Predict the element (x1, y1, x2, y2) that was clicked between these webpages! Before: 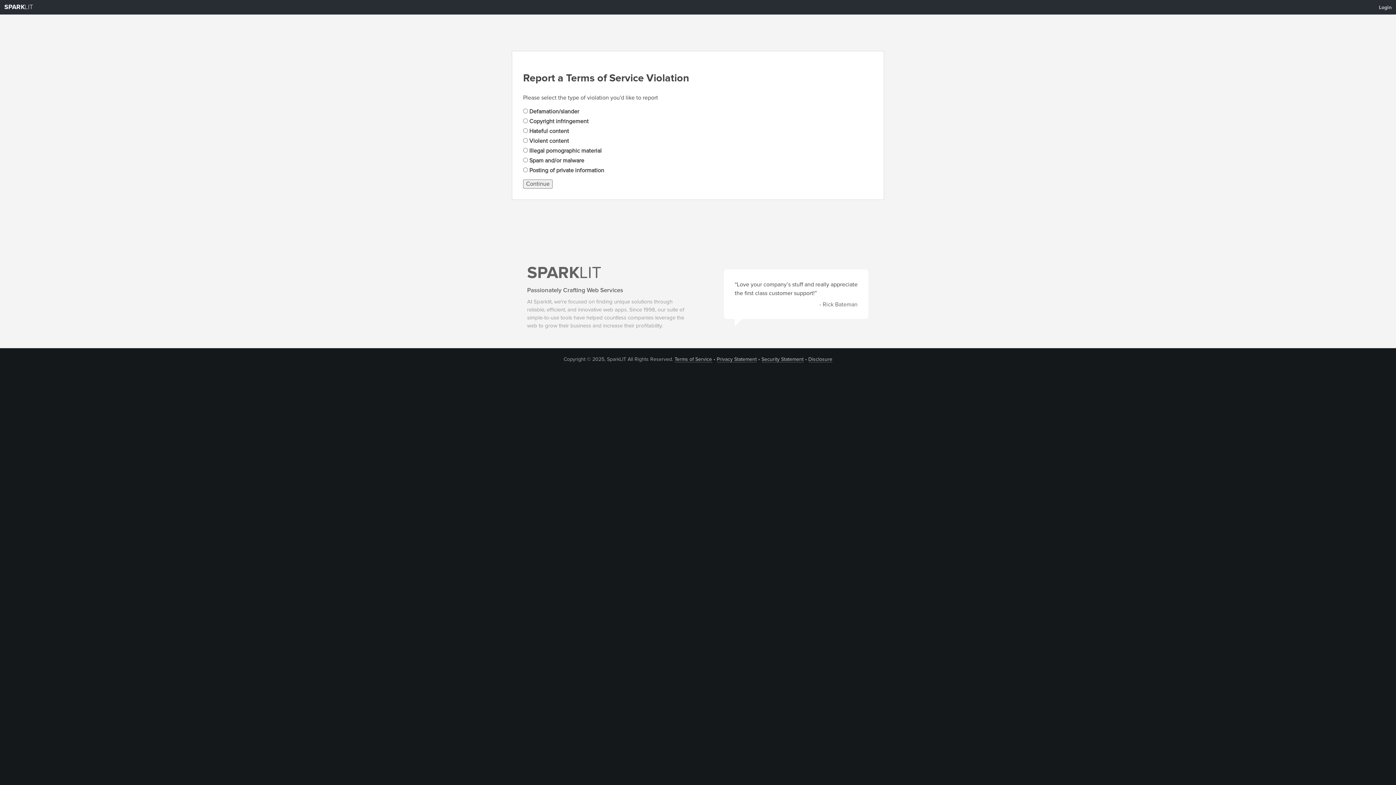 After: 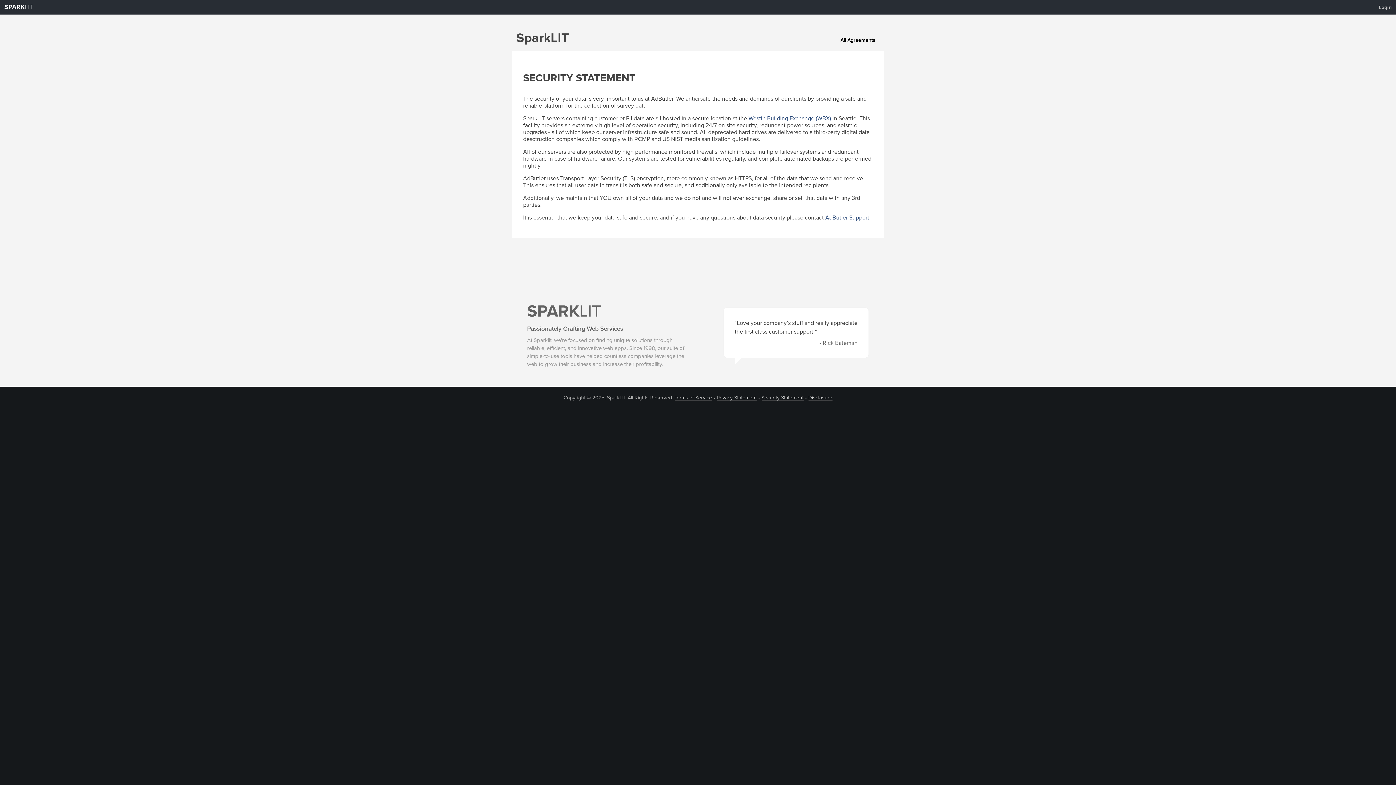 Action: bbox: (761, 356, 803, 362) label: Security Statement